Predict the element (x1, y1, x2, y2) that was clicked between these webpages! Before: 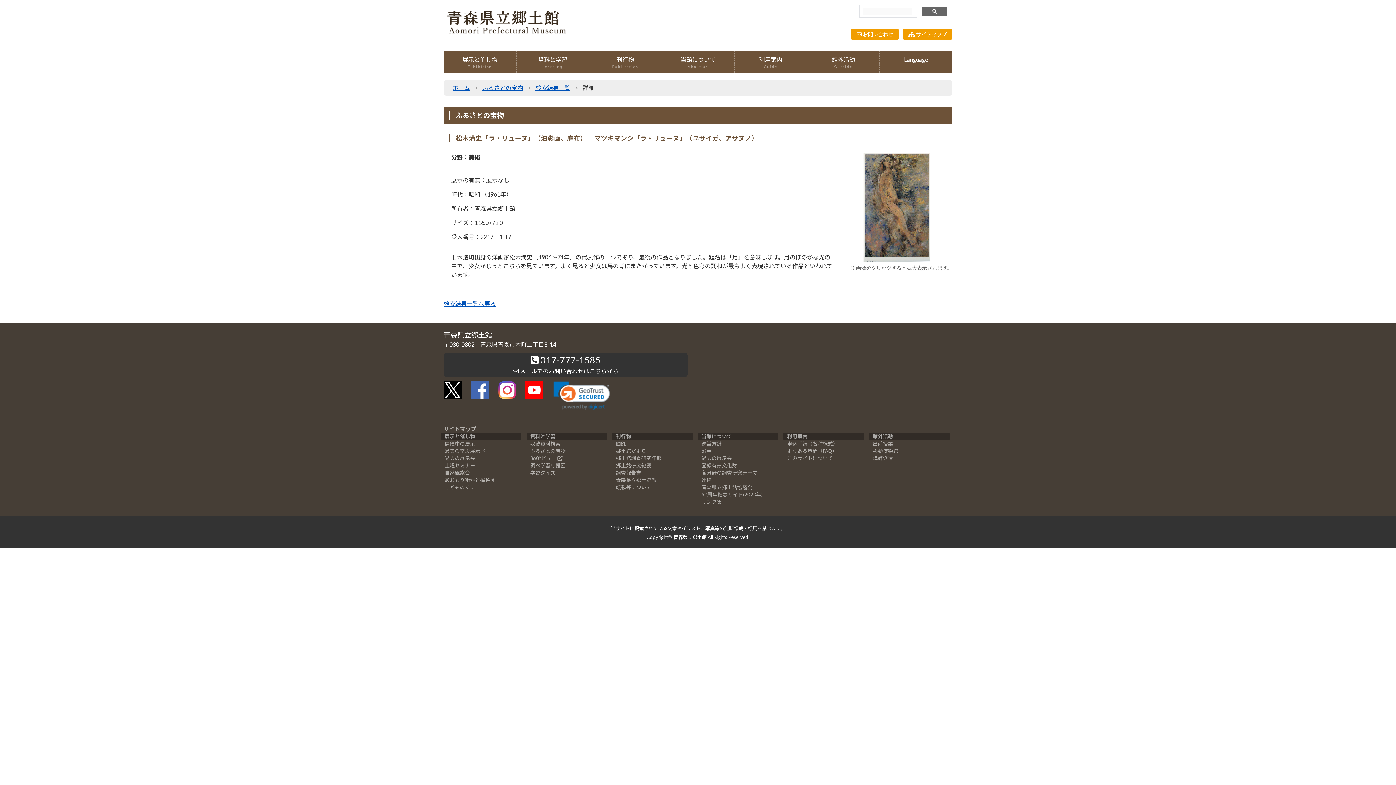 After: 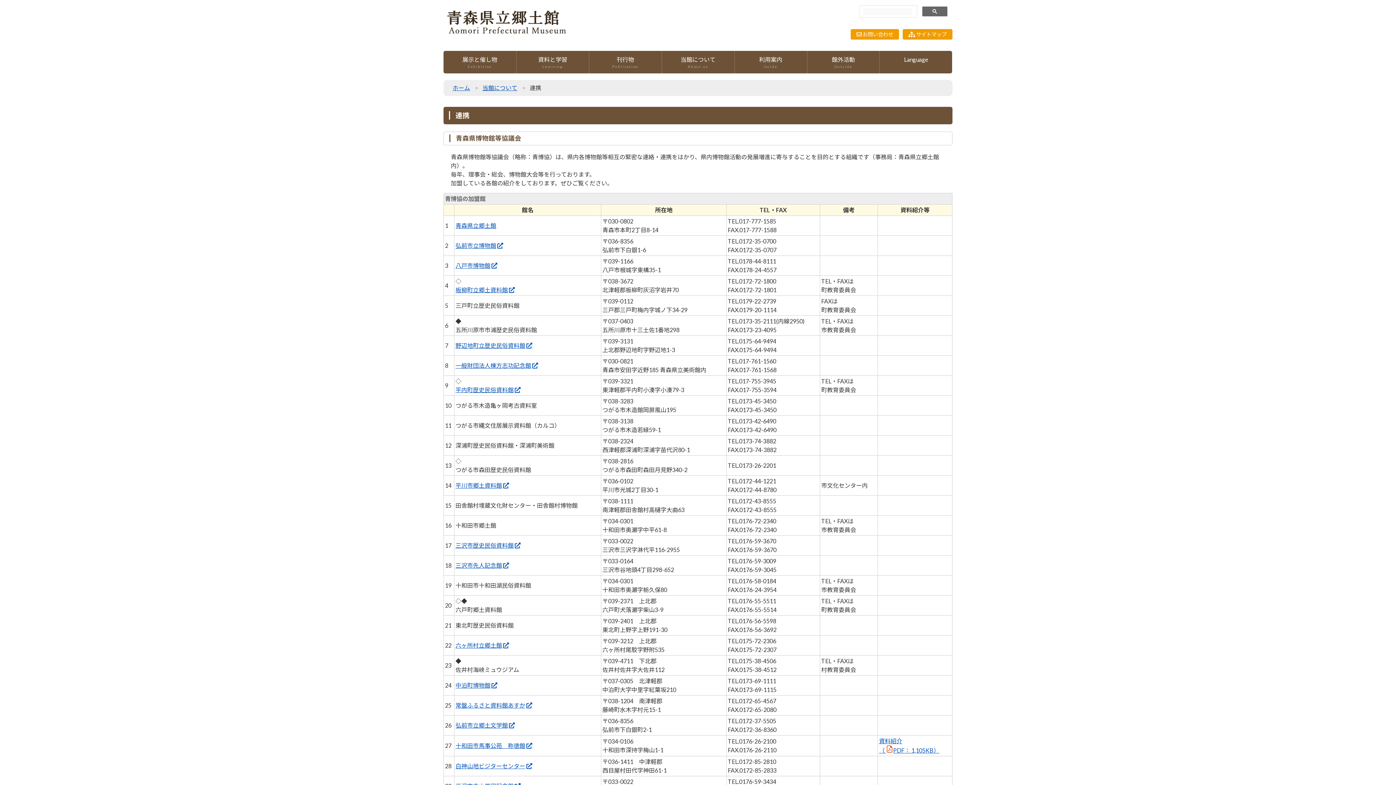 Action: bbox: (701, 477, 711, 483) label: 連携